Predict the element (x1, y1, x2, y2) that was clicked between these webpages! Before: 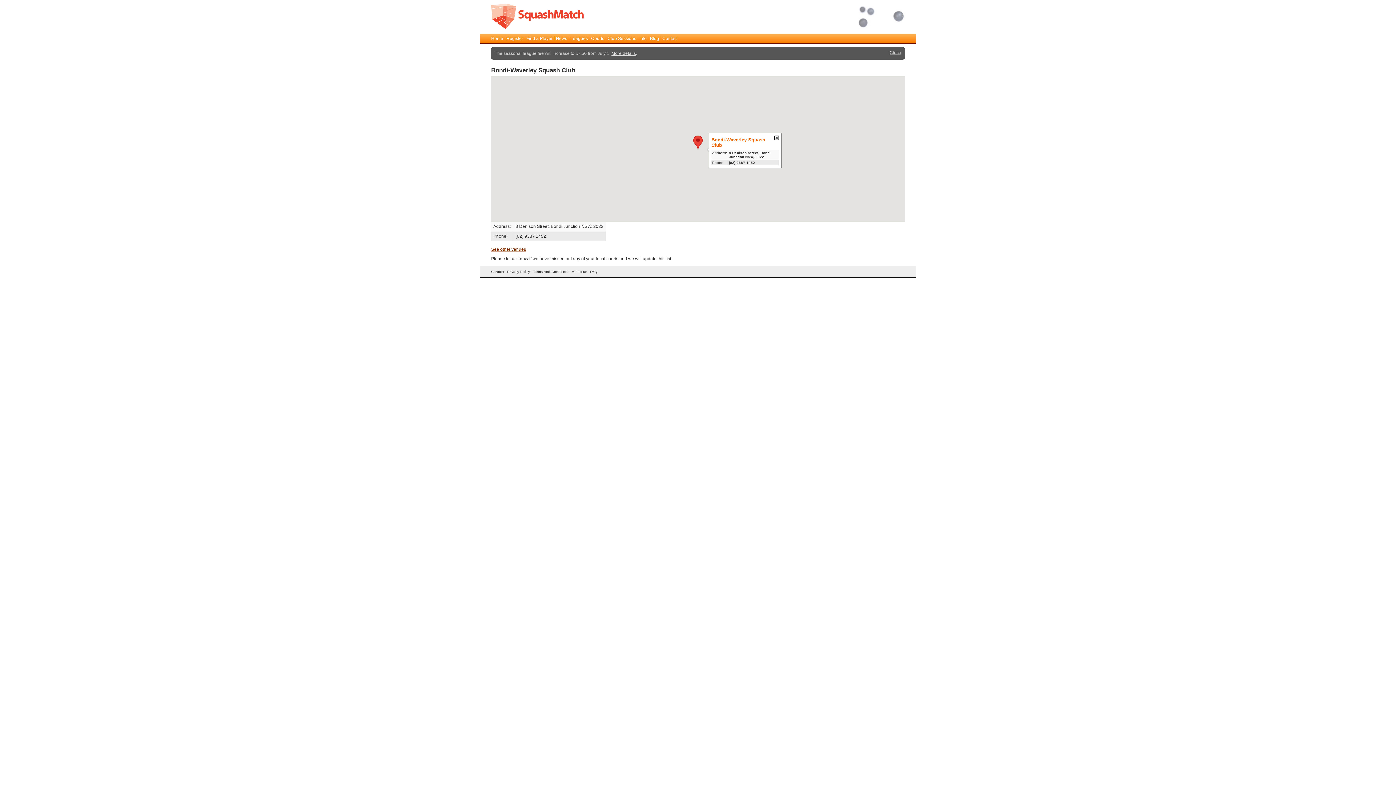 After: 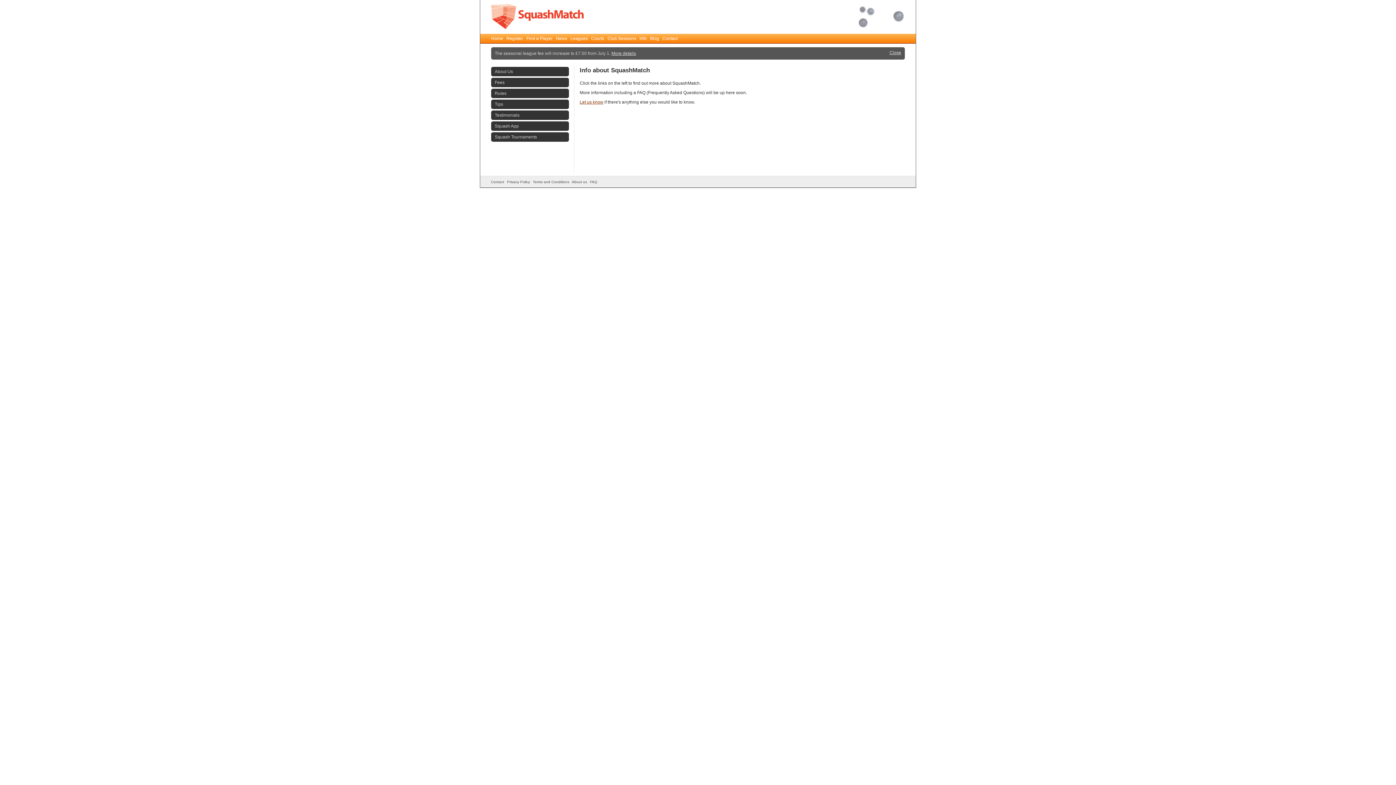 Action: bbox: (572, 269, 587, 273) label: About us